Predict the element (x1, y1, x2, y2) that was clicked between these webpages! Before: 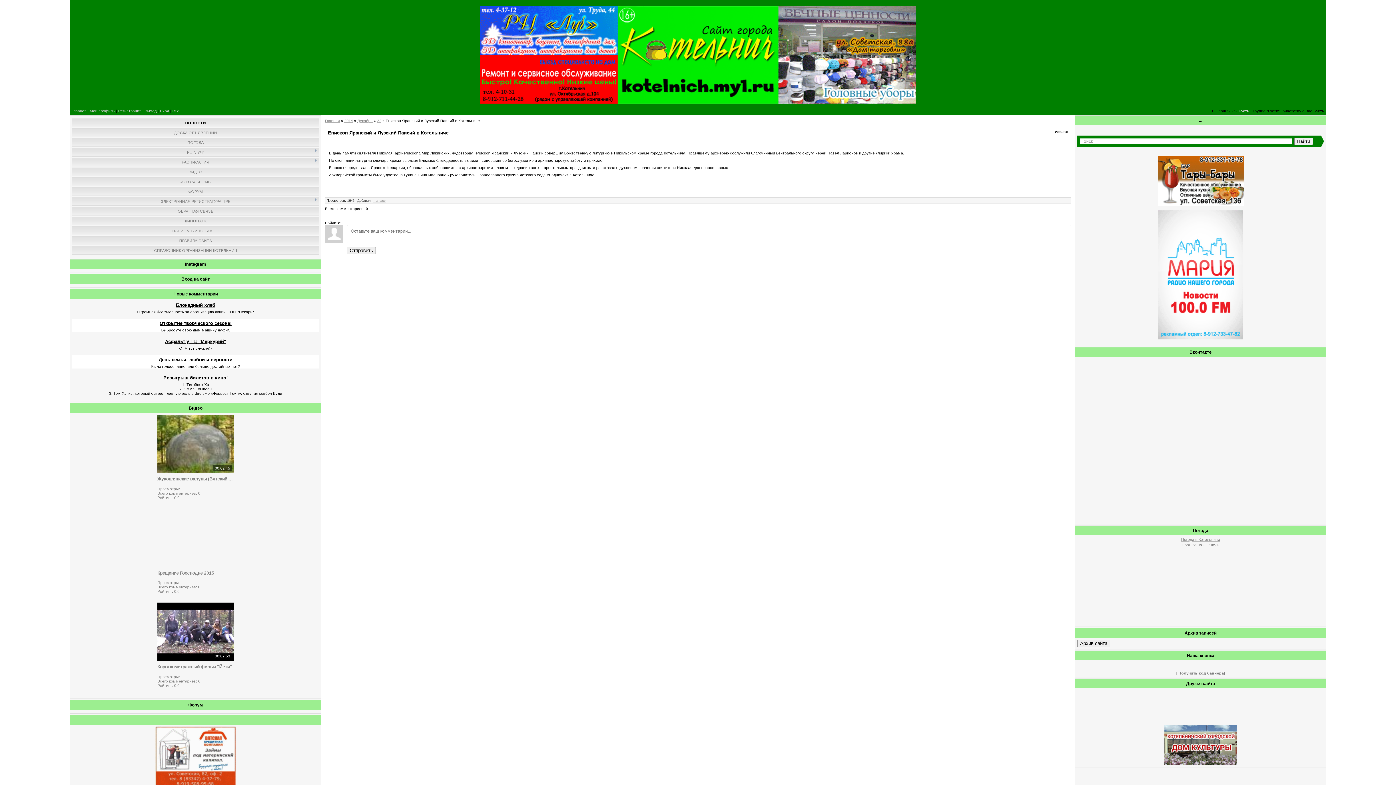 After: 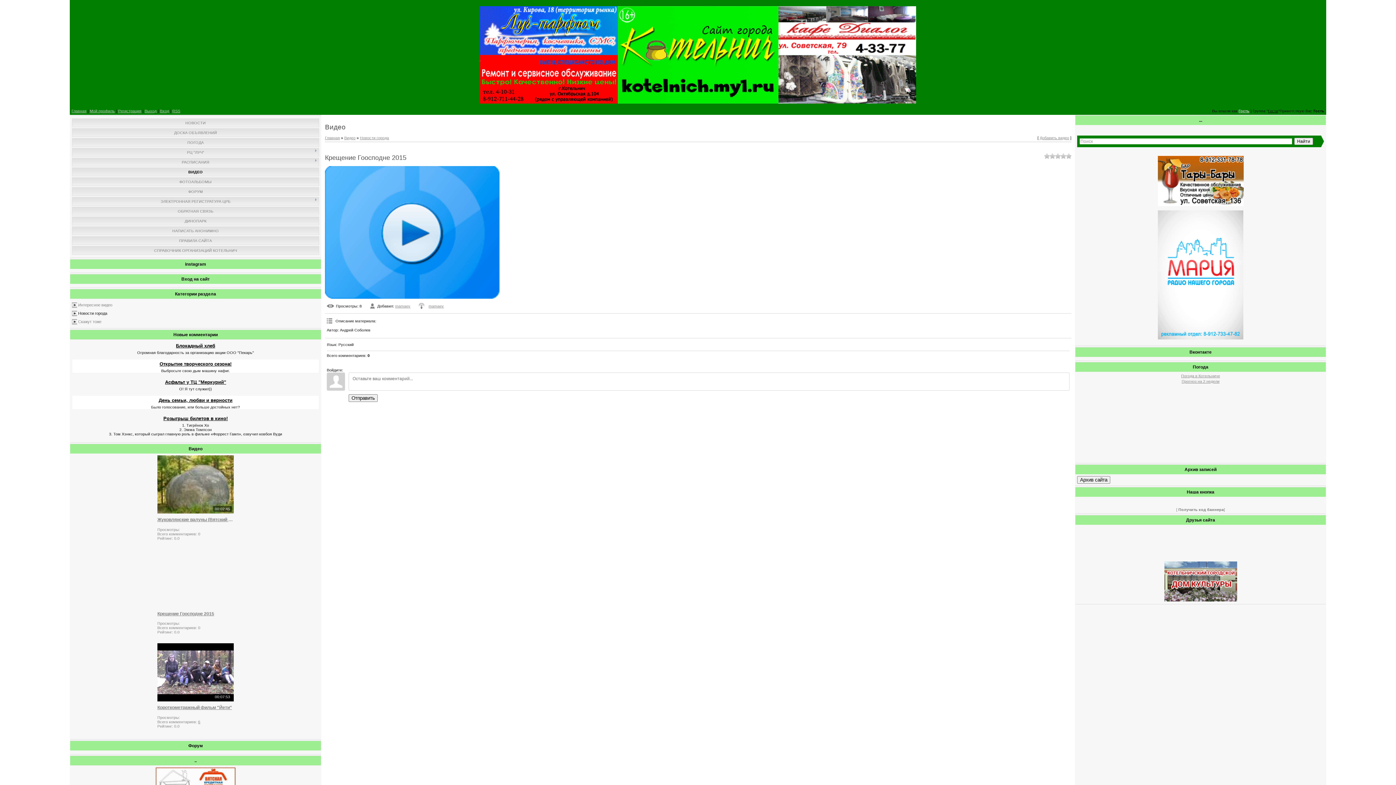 Action: label: Крещение Гоосподне 2015 bbox: (157, 570, 233, 575)